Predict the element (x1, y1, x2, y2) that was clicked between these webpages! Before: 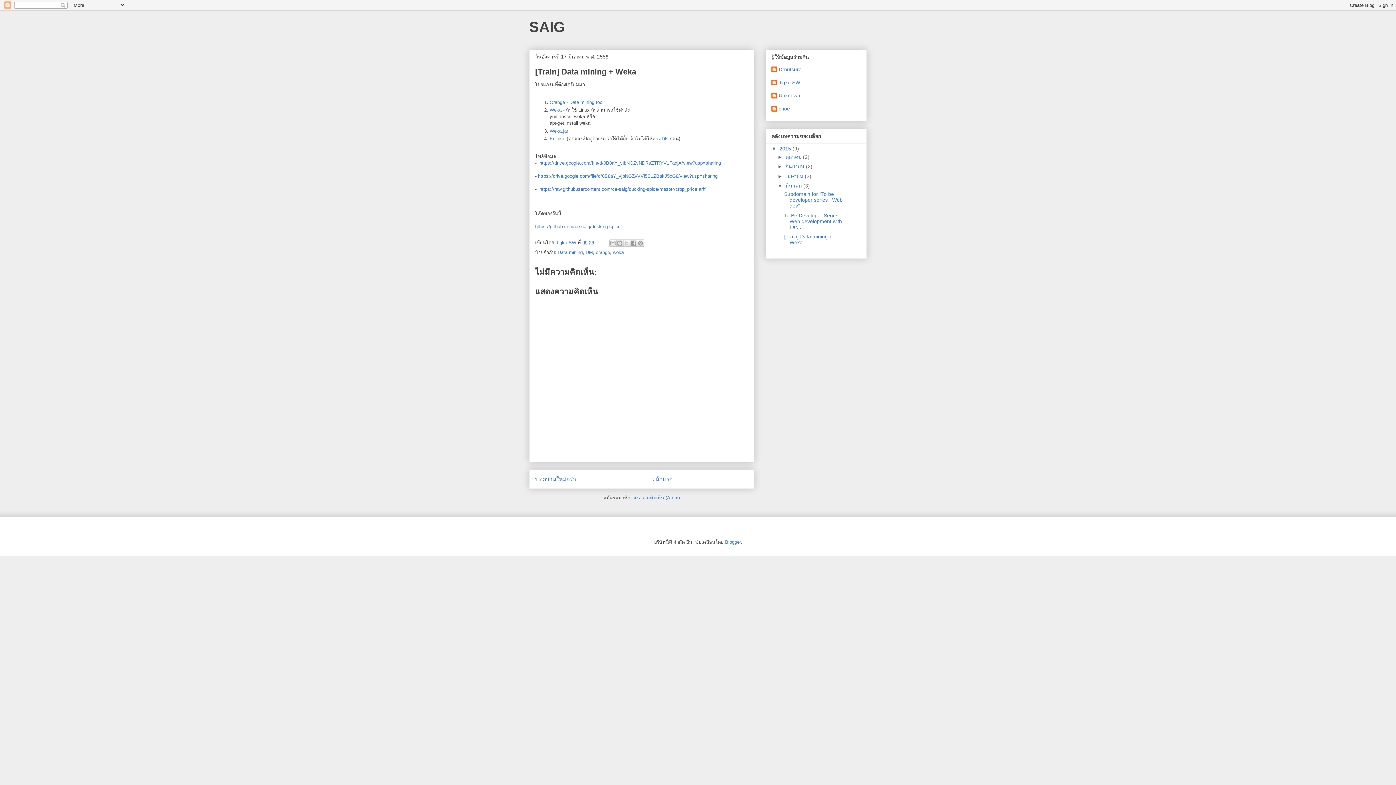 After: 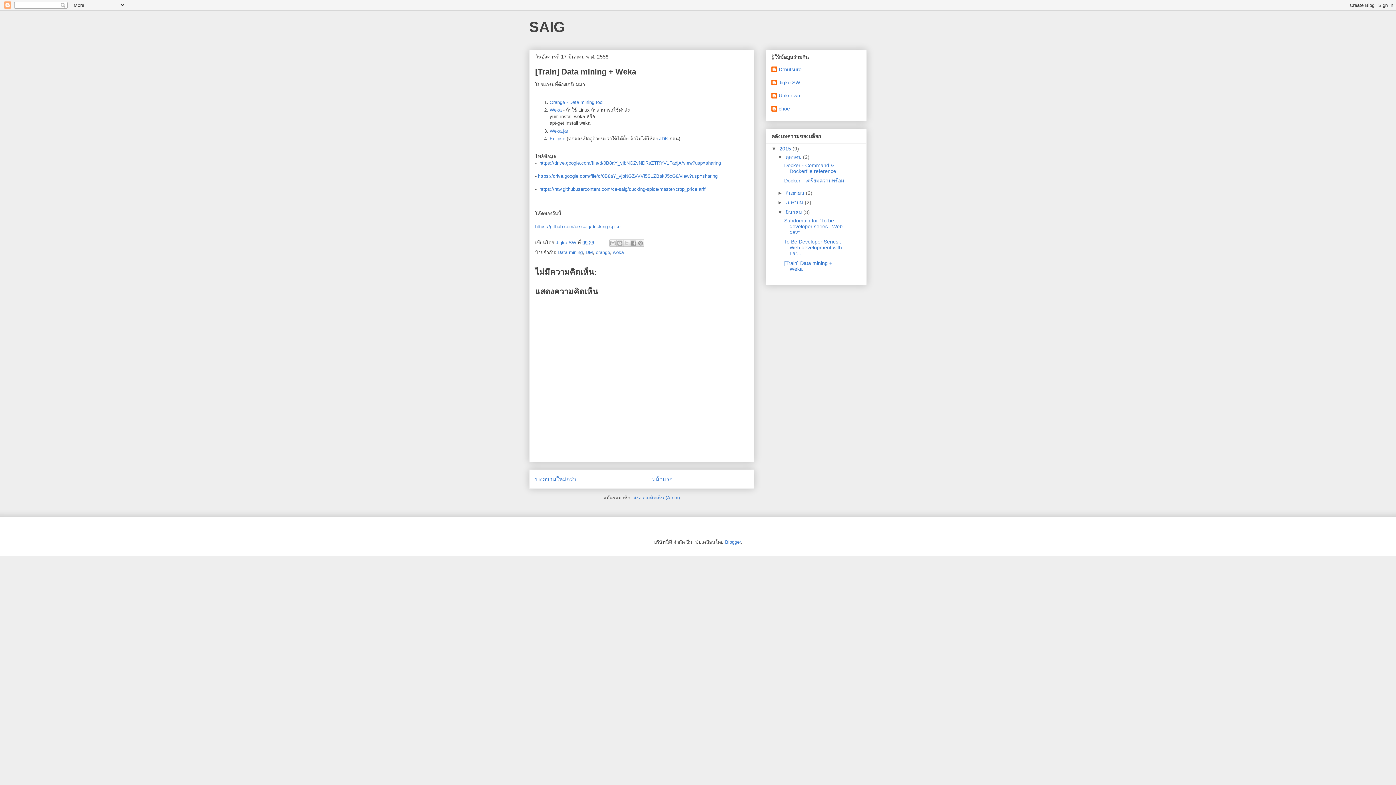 Action: bbox: (777, 154, 785, 159) label: ►  